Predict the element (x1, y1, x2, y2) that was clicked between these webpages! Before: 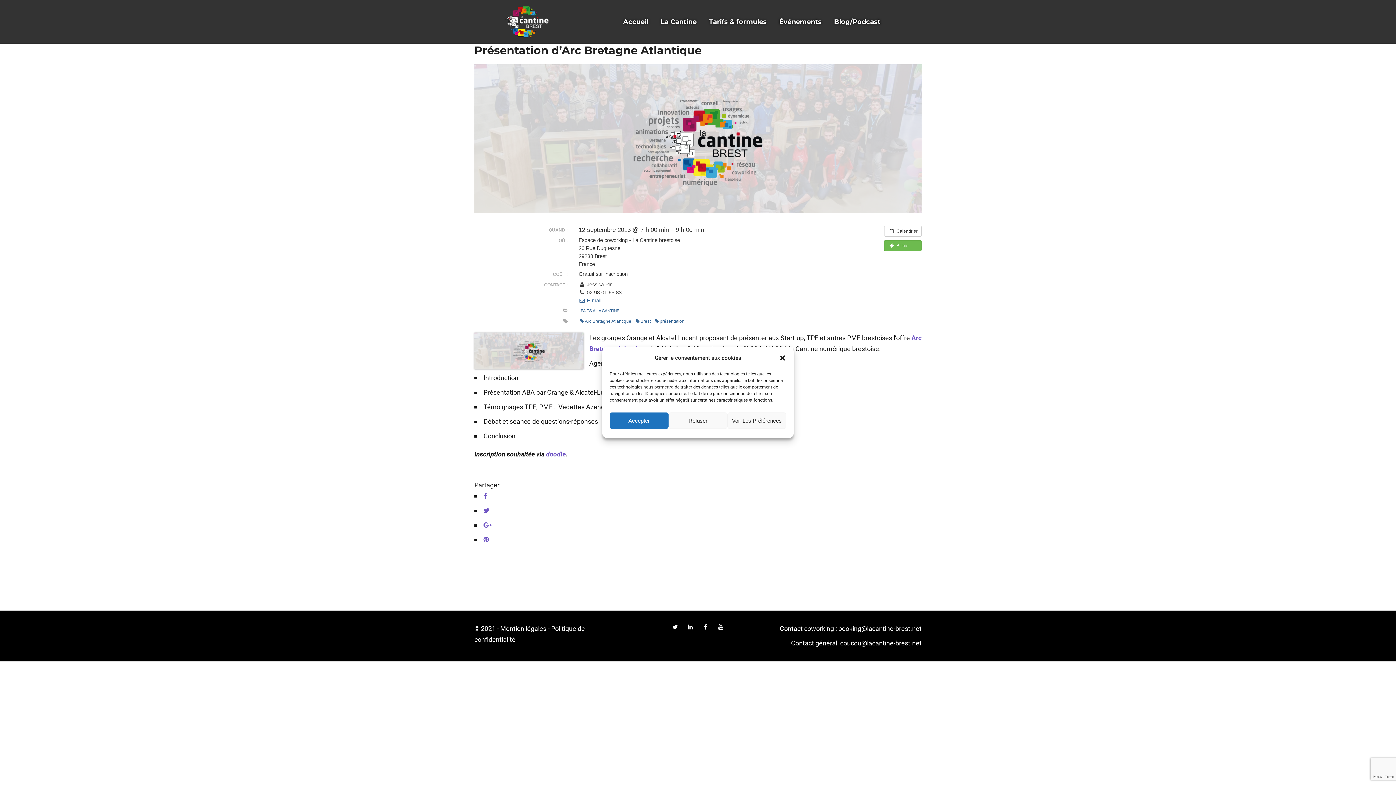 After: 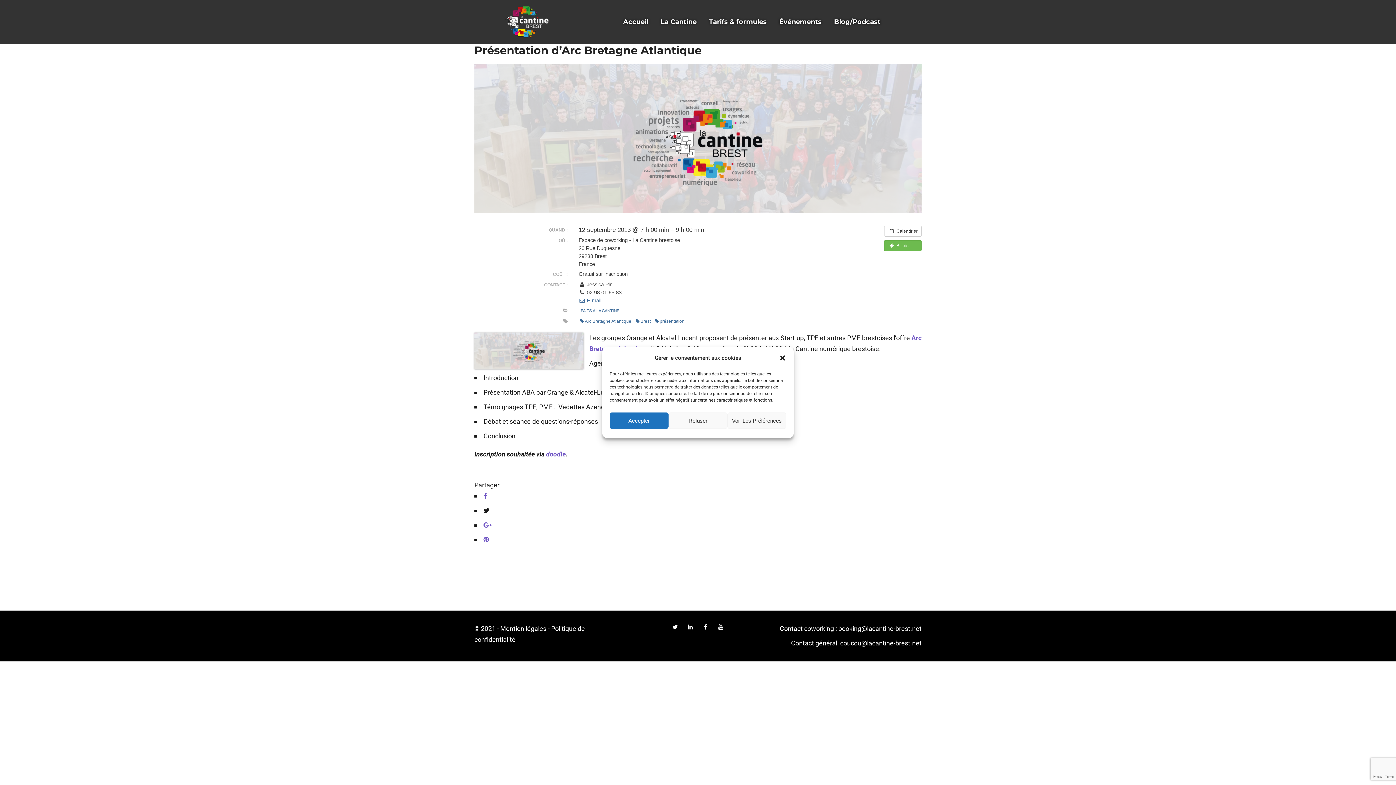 Action: bbox: (483, 507, 489, 514)